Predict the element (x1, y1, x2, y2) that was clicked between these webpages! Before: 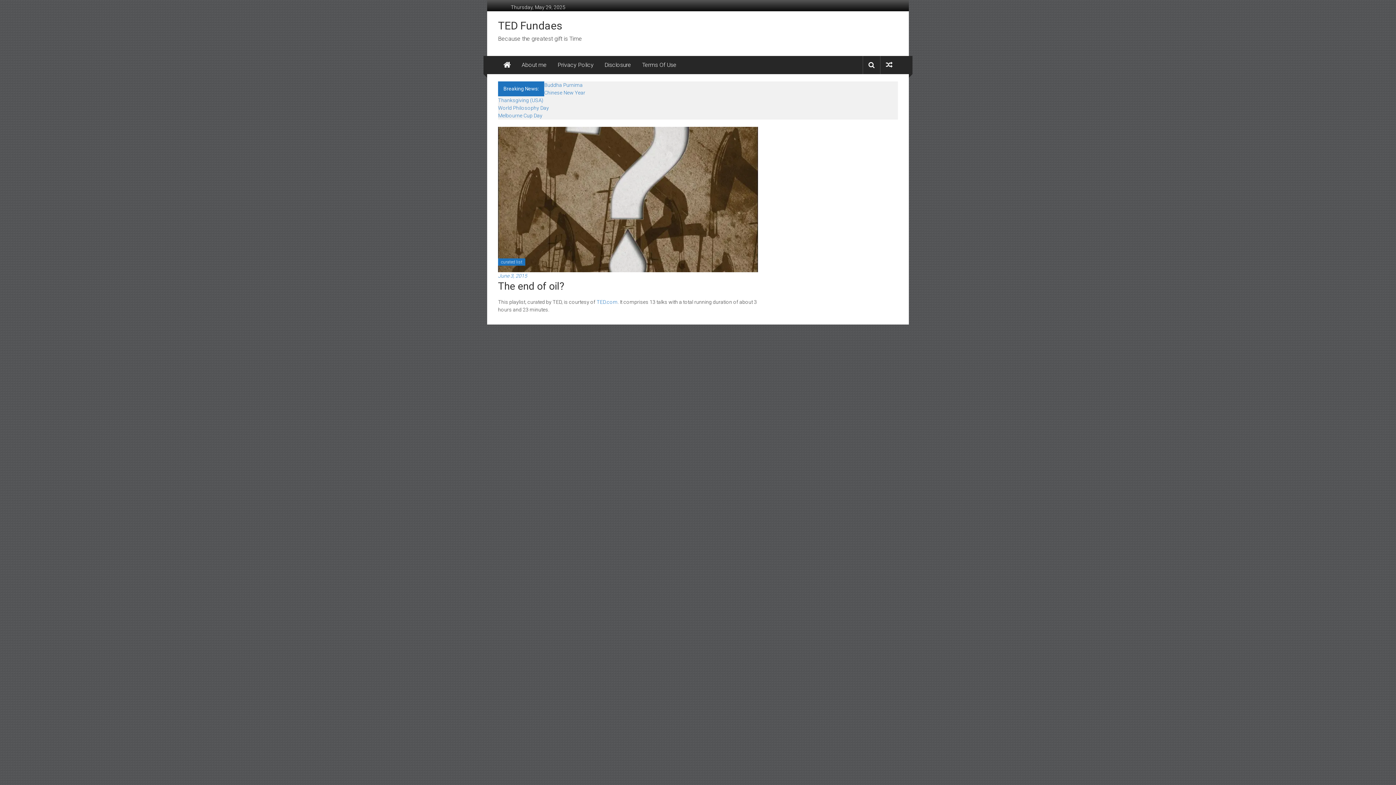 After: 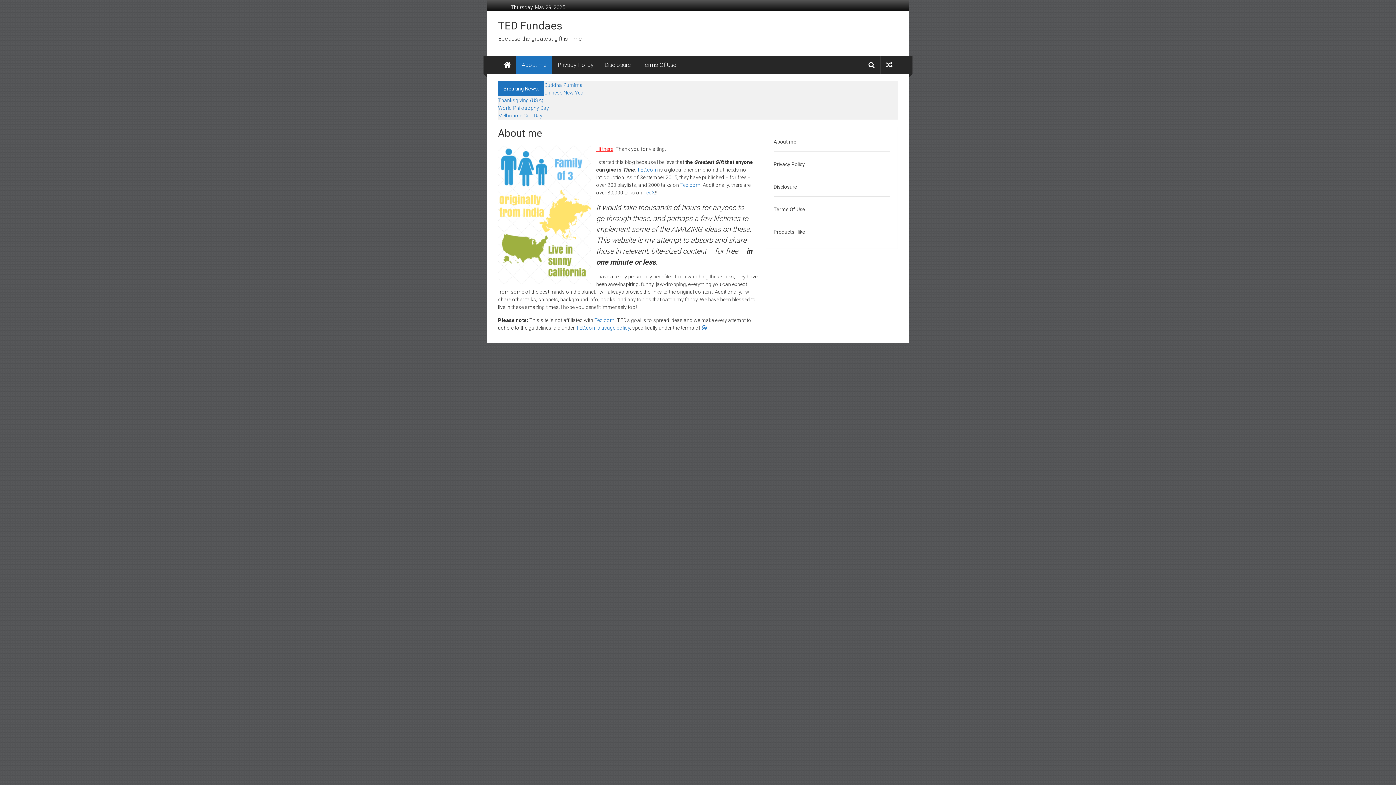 Action: bbox: (521, 56, 546, 74) label: About me